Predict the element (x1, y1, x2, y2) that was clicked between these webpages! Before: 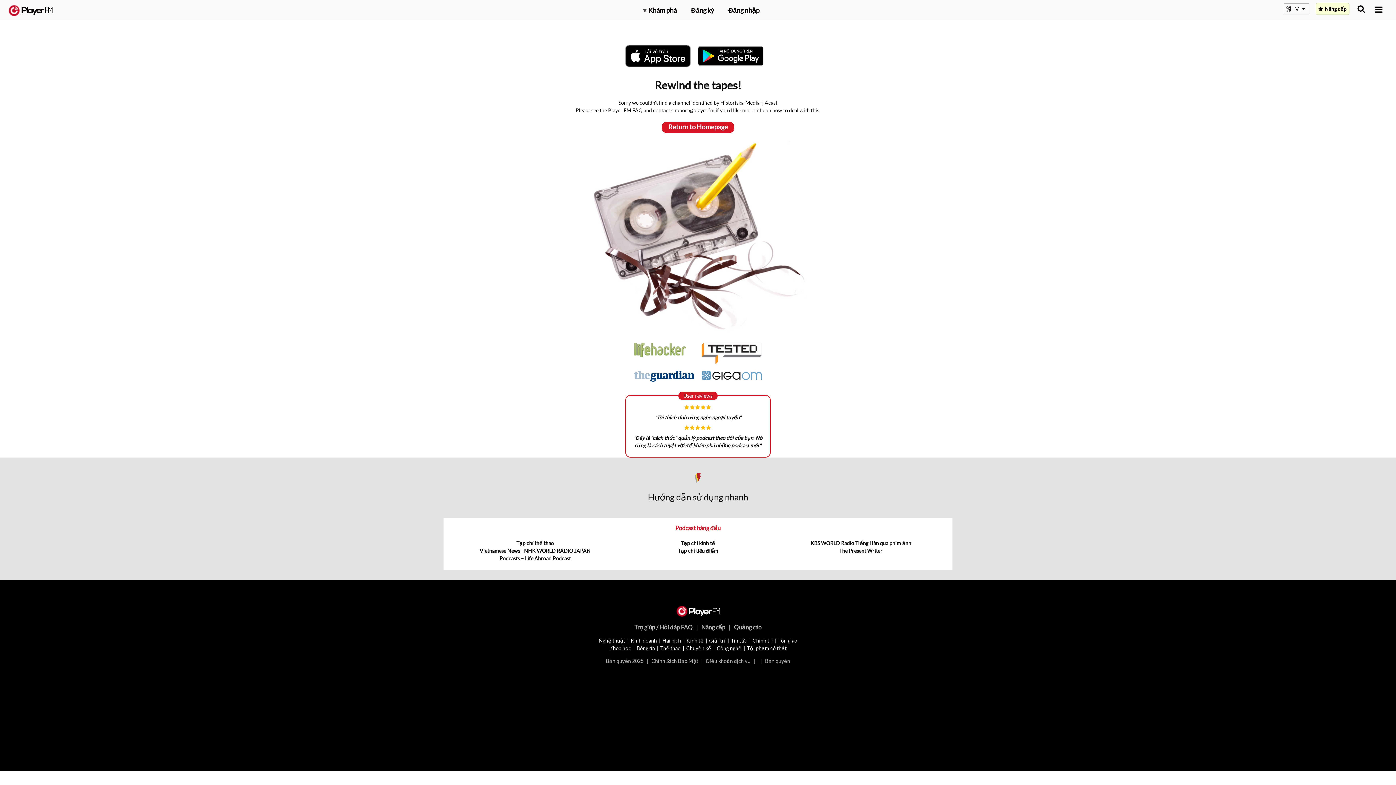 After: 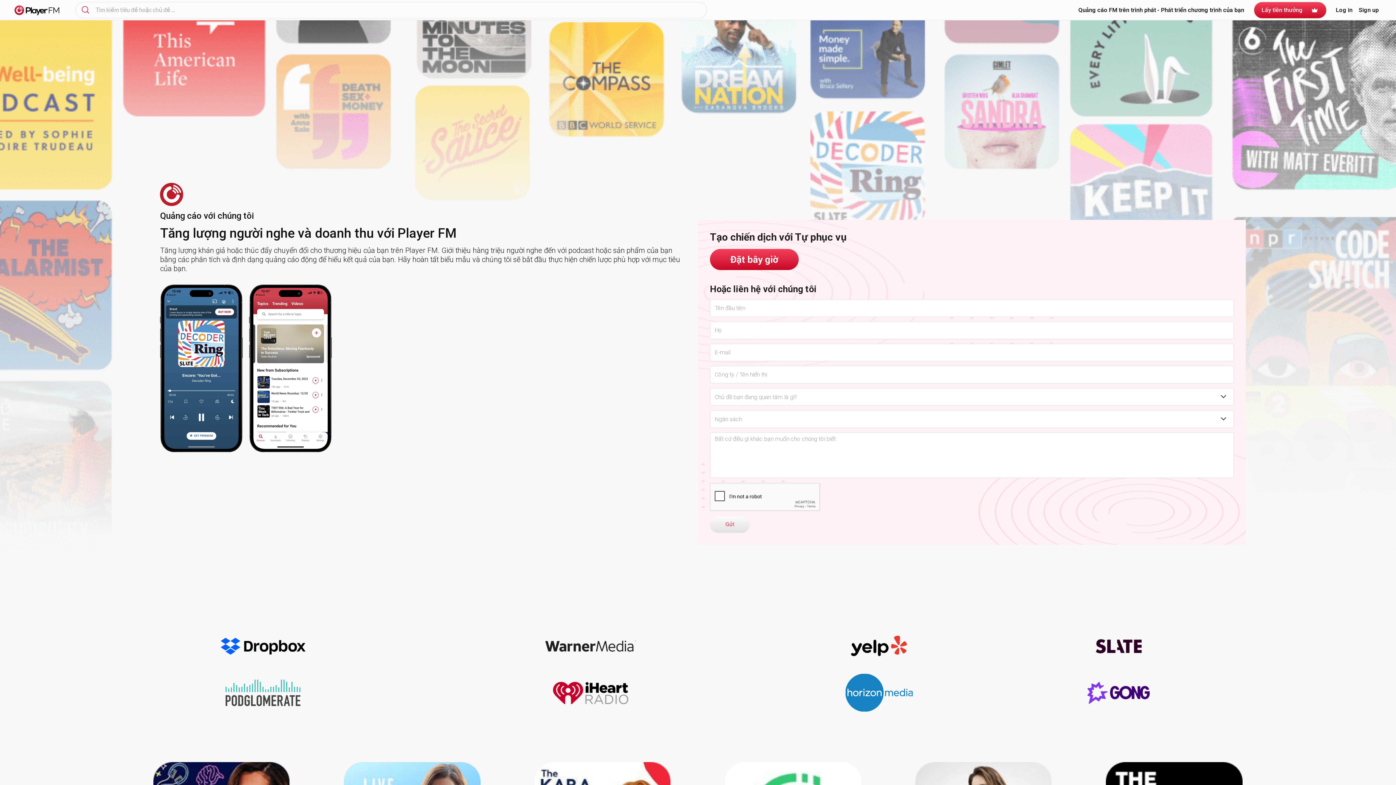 Action: bbox: (734, 623, 761, 630) label: Quảng cáo